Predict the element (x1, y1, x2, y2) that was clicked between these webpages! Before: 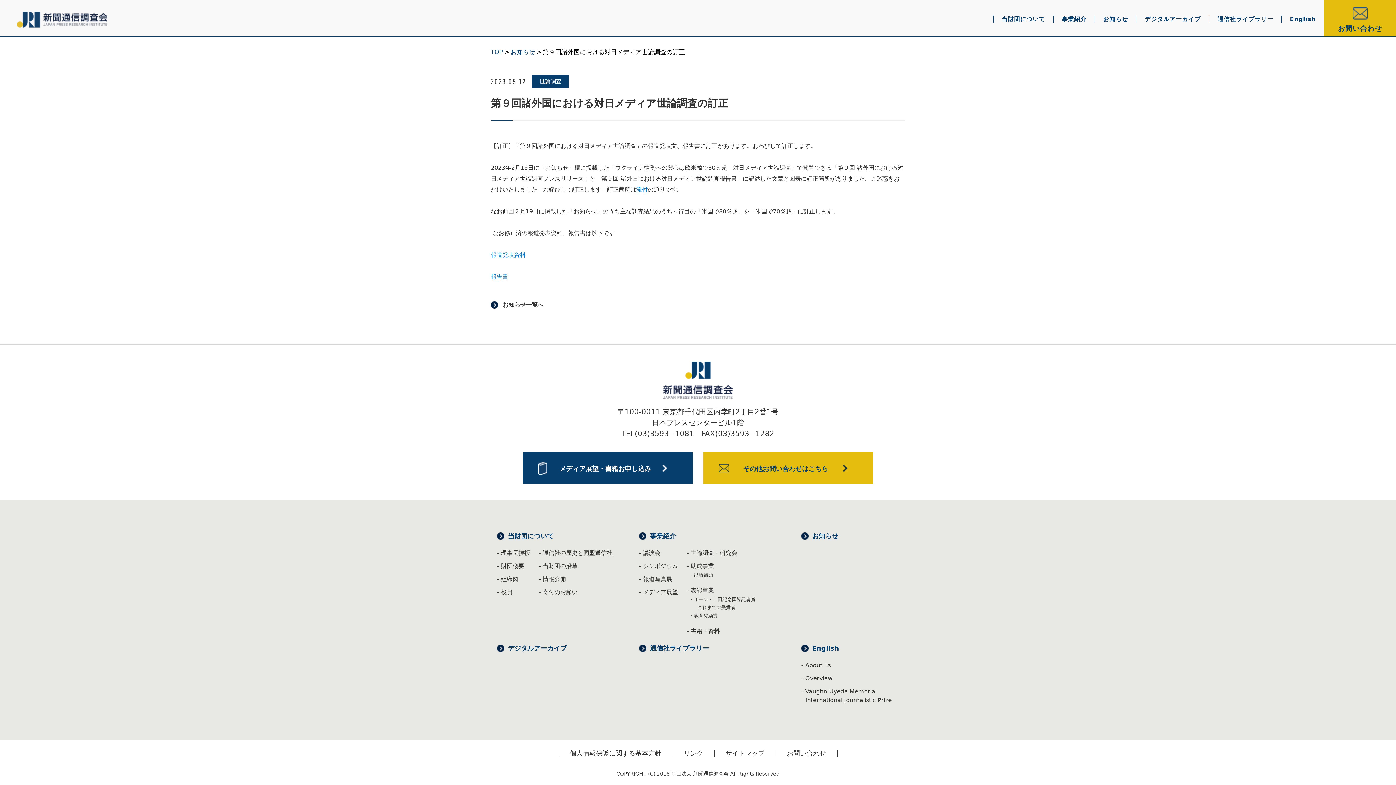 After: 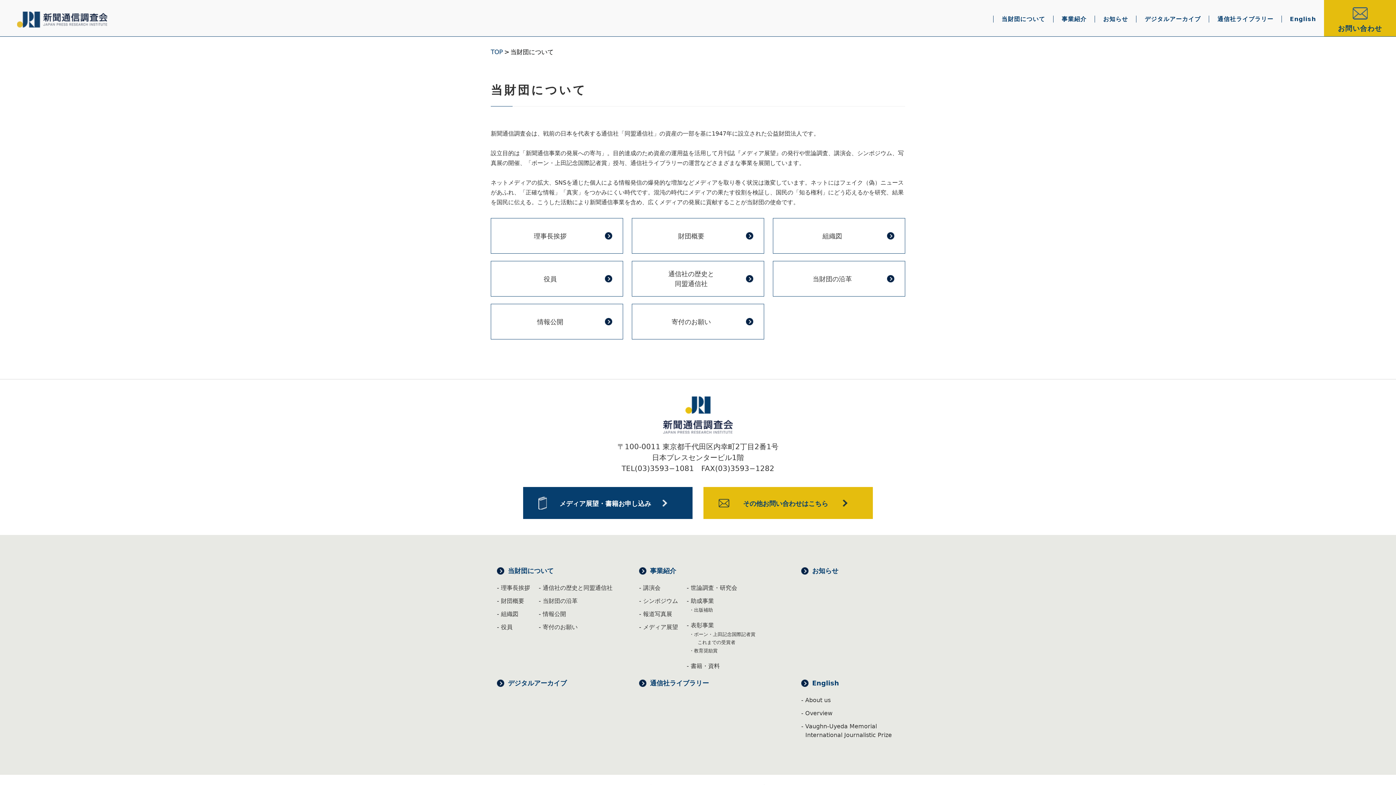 Action: bbox: (993, 2, 1053, 36) label: 当財団について